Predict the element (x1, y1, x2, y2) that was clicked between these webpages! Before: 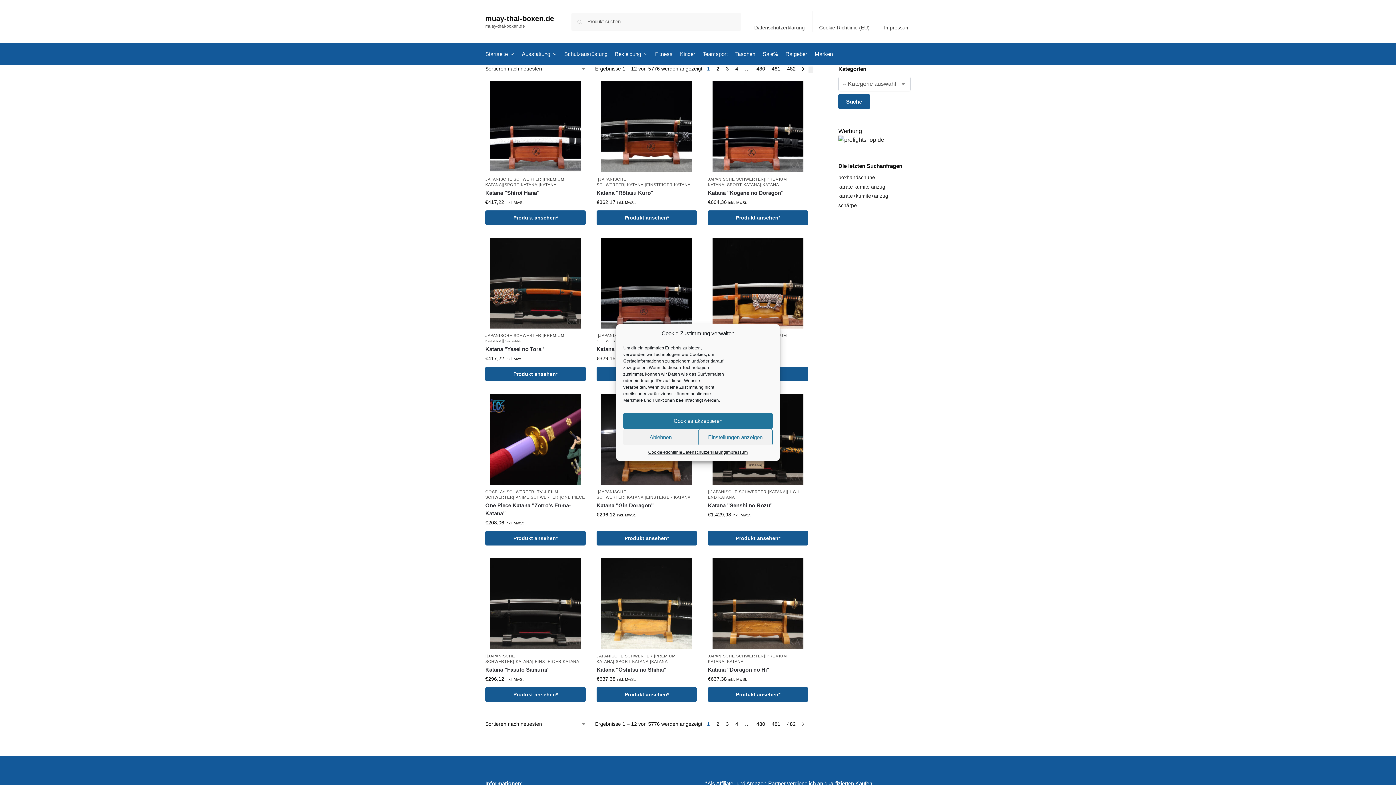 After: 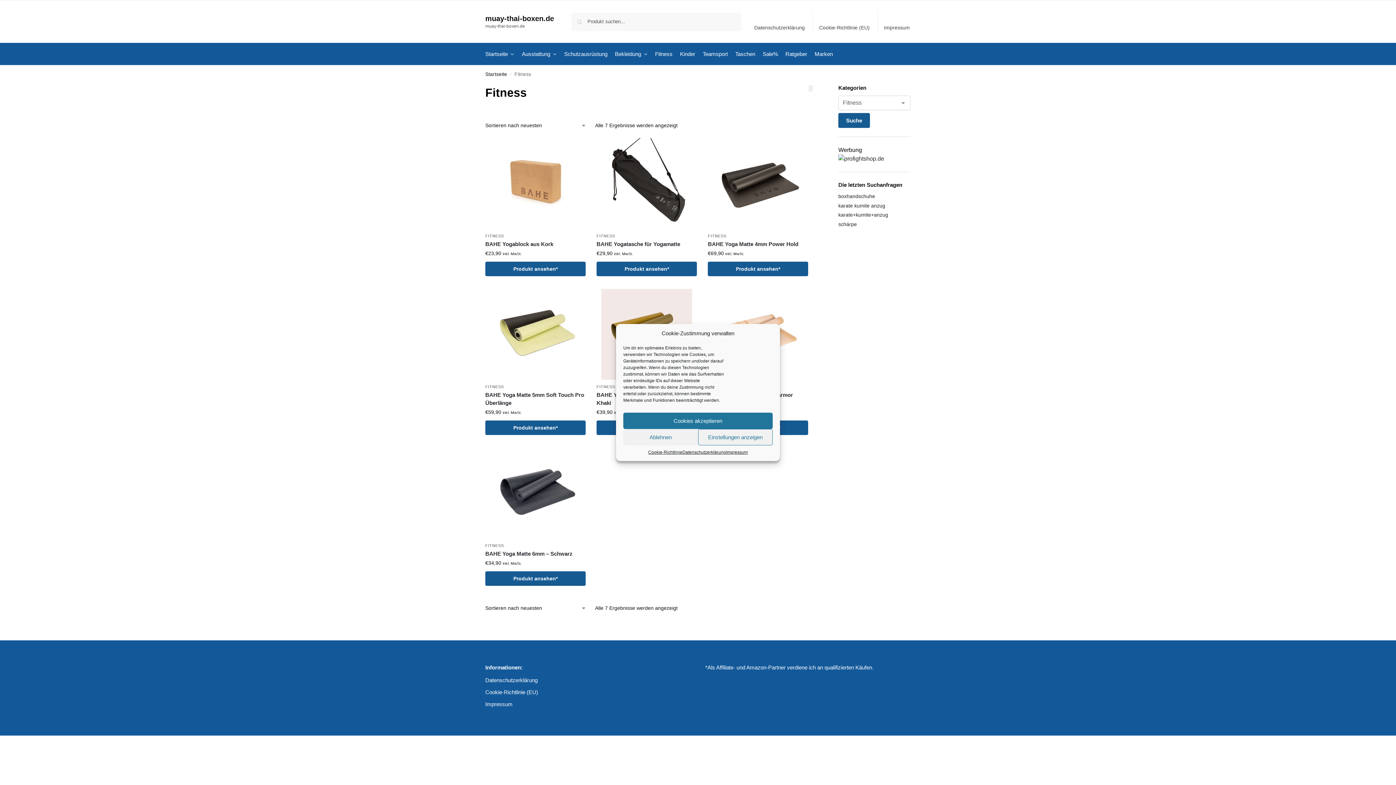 Action: label: Fitness bbox: (652, 43, 675, 65)